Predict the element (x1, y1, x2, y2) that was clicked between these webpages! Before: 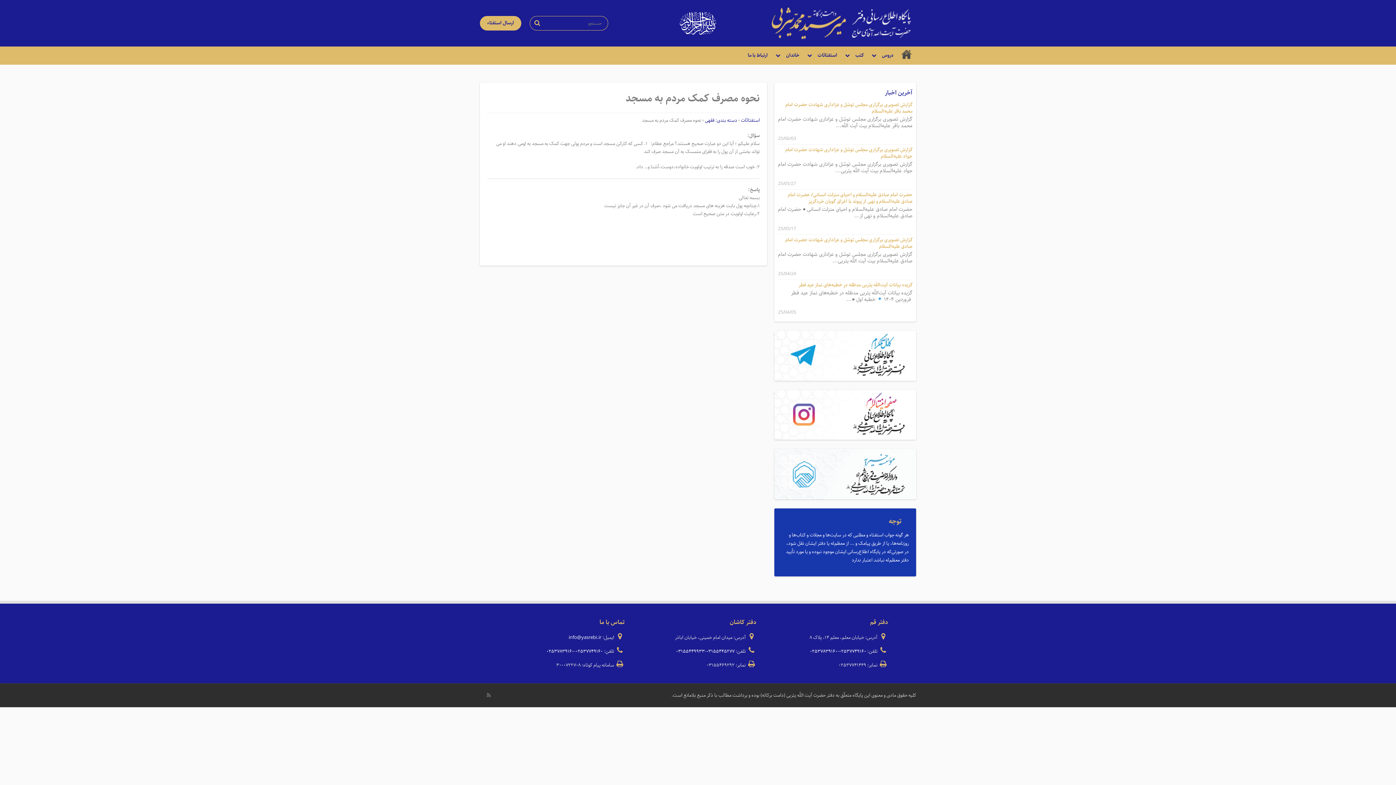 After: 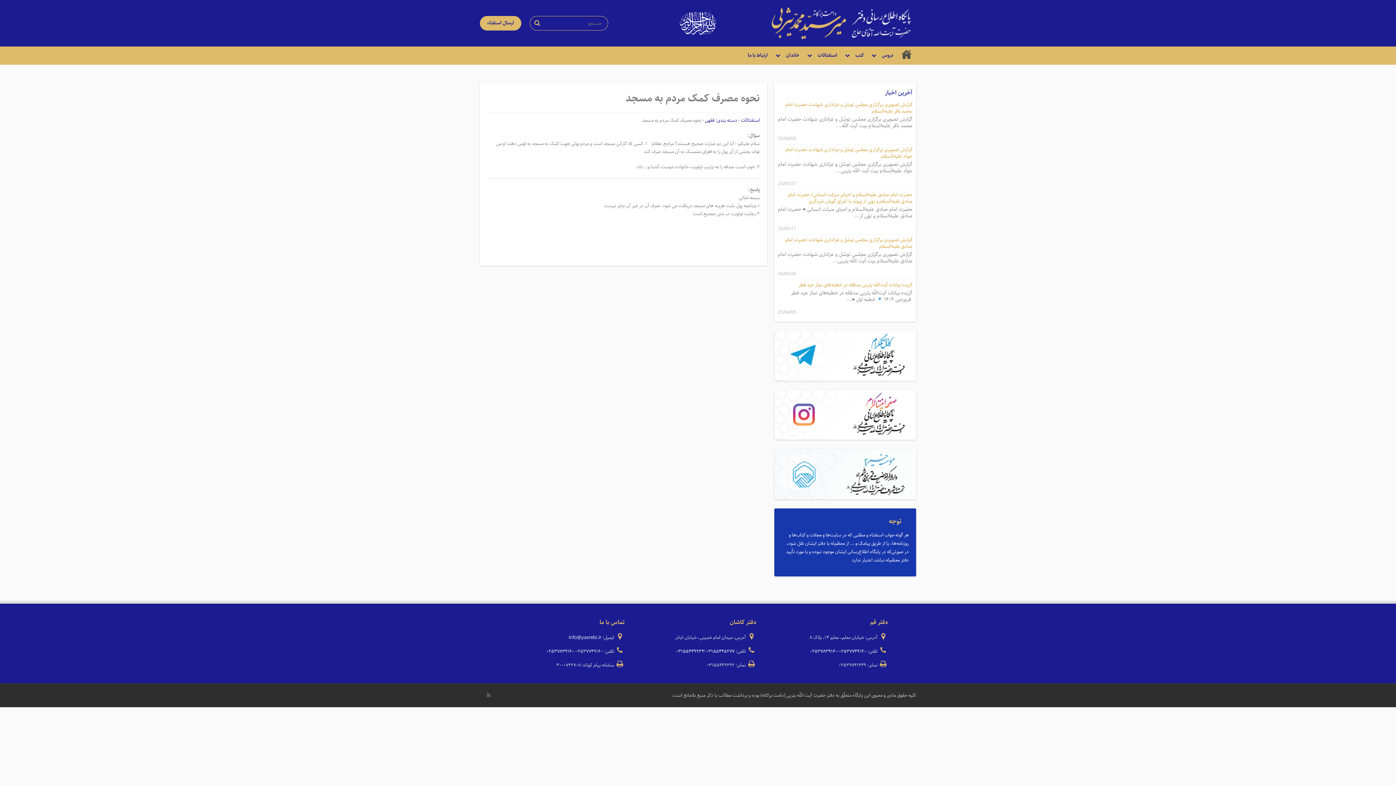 Action: label: ۰۲۵۳۷۷۴۹۱۶۰ bbox: (575, 647, 603, 656)